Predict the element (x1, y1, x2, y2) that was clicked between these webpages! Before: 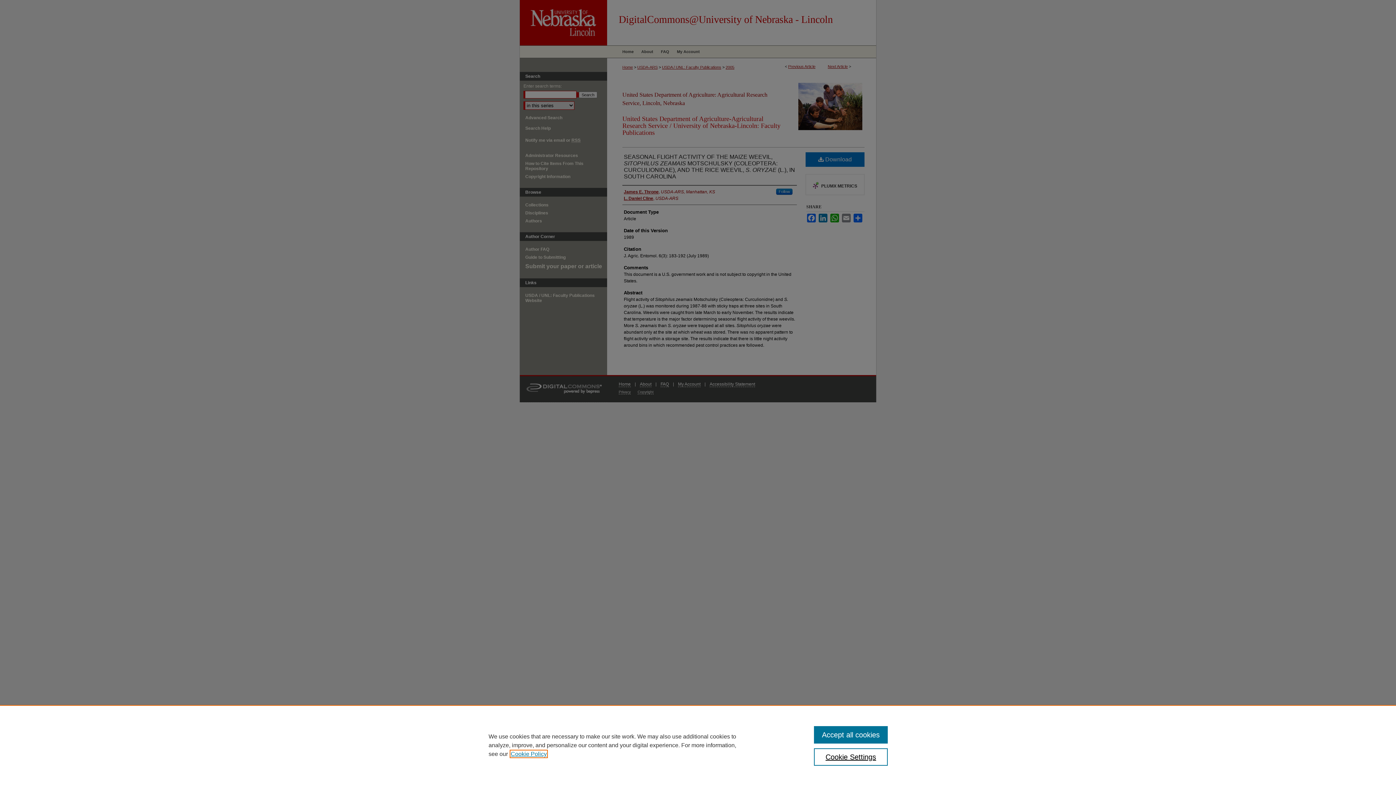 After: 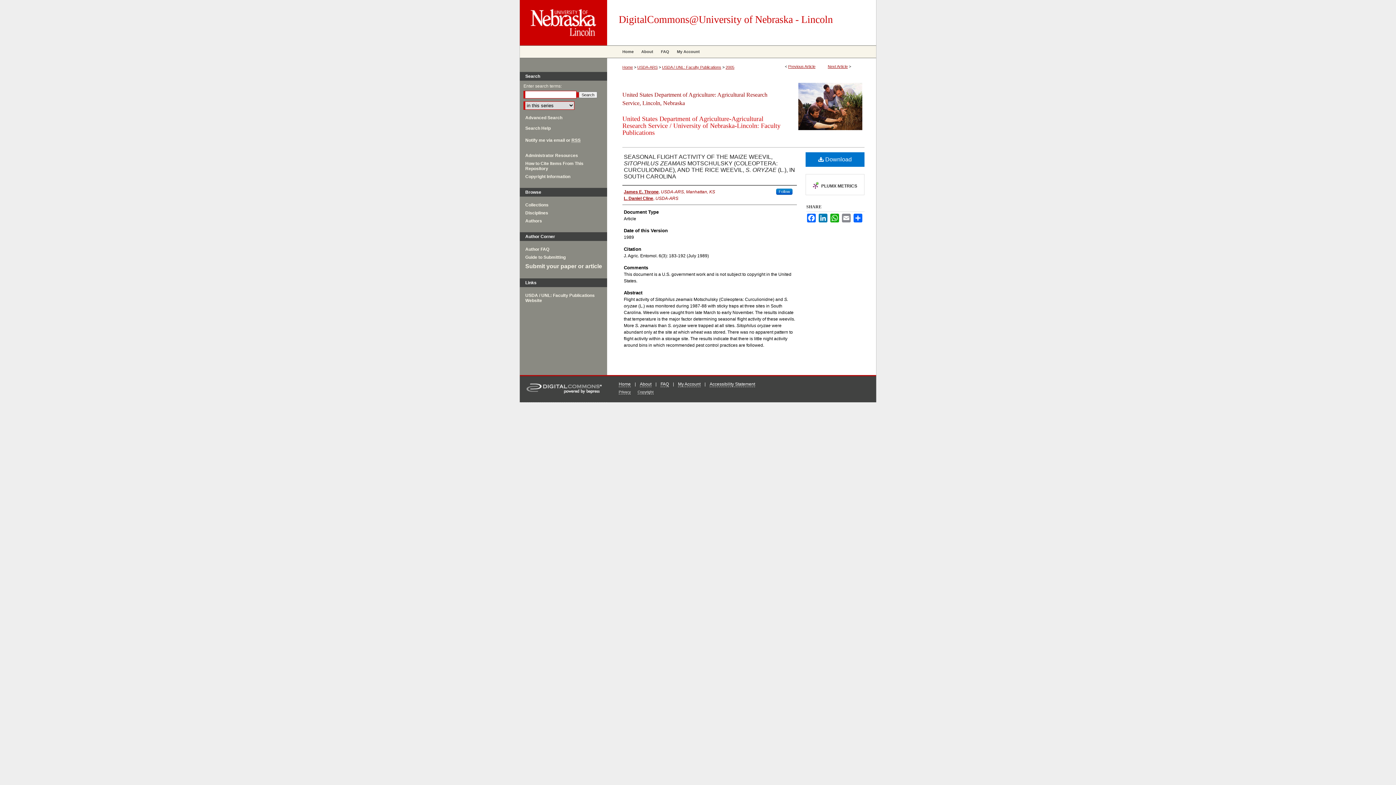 Action: bbox: (814, 726, 887, 744) label: Accept all cookies